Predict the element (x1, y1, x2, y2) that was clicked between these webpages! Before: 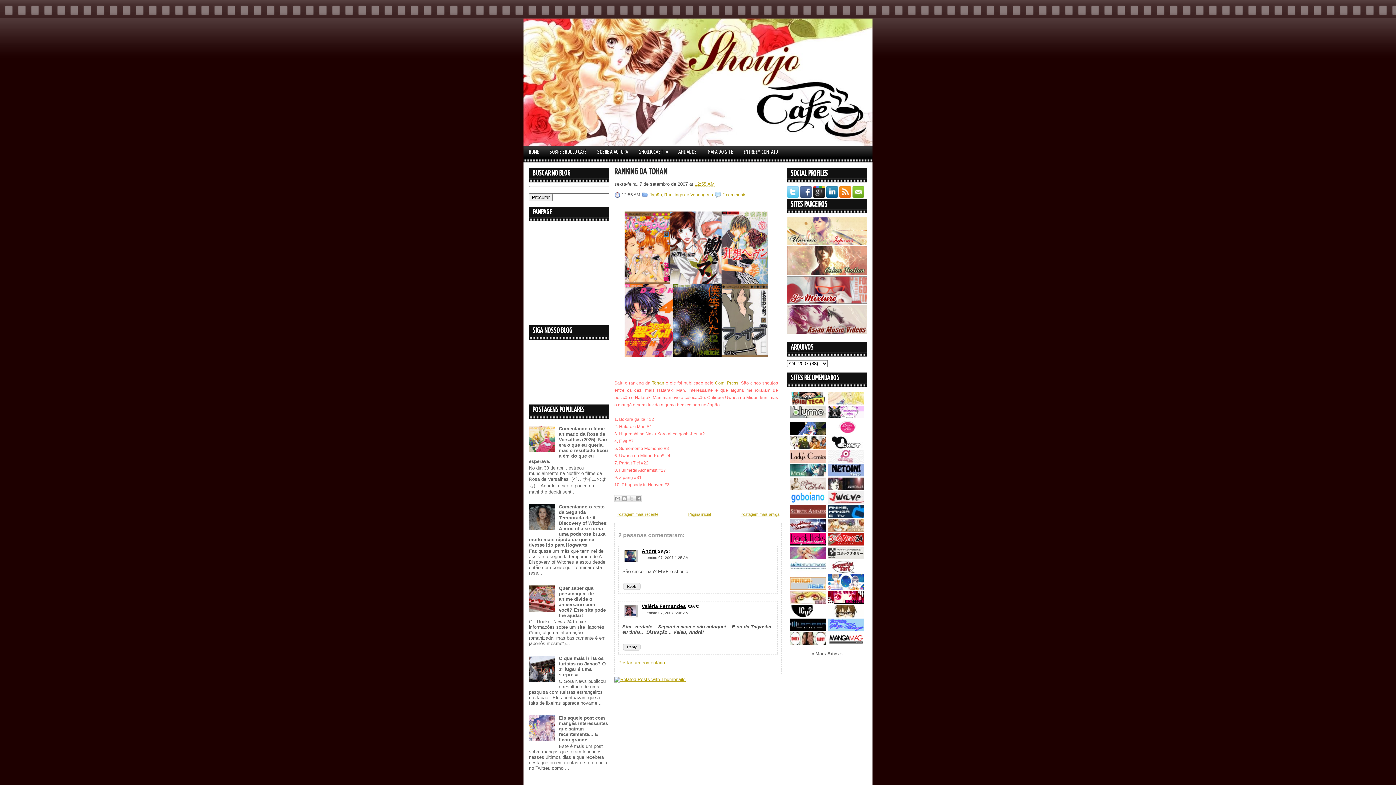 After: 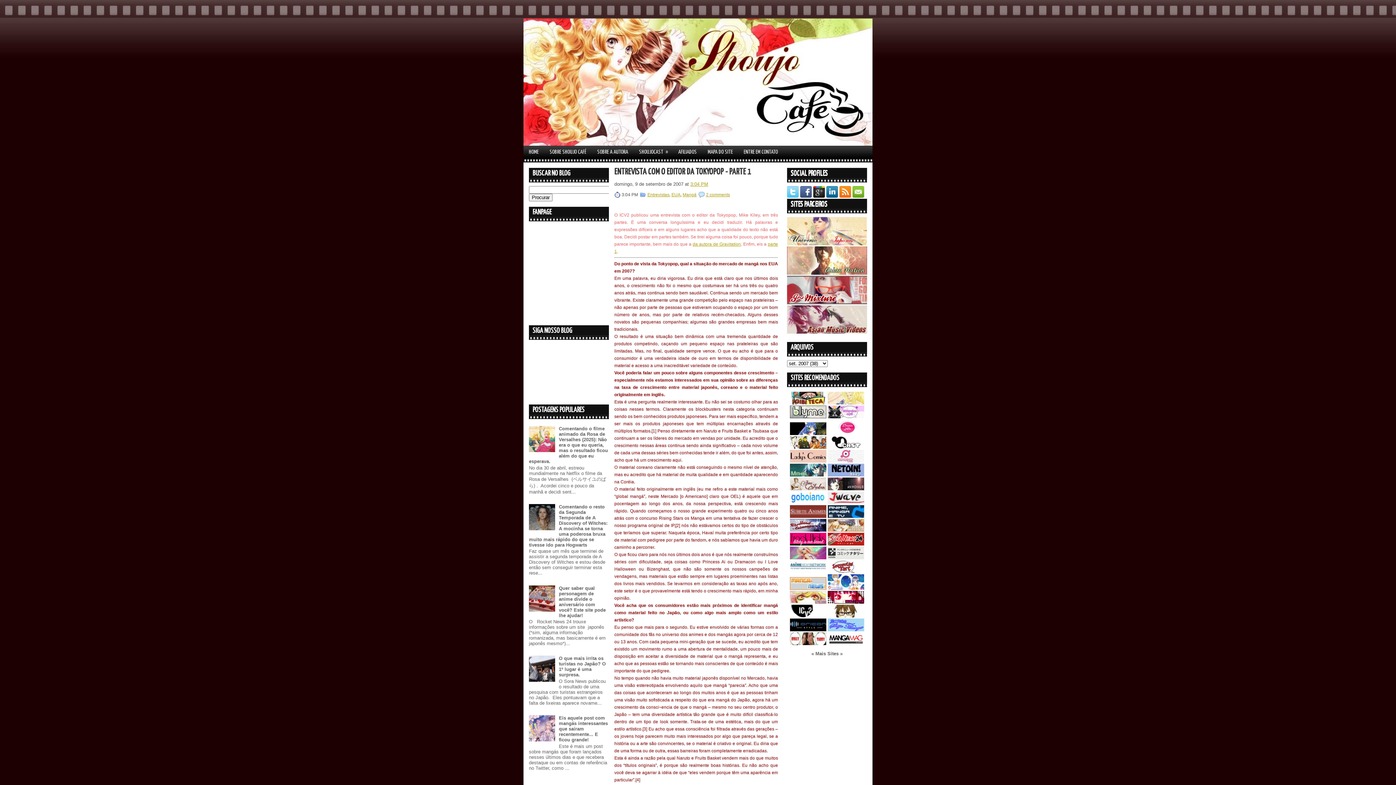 Action: label: Postagem mais recente bbox: (616, 512, 658, 516)